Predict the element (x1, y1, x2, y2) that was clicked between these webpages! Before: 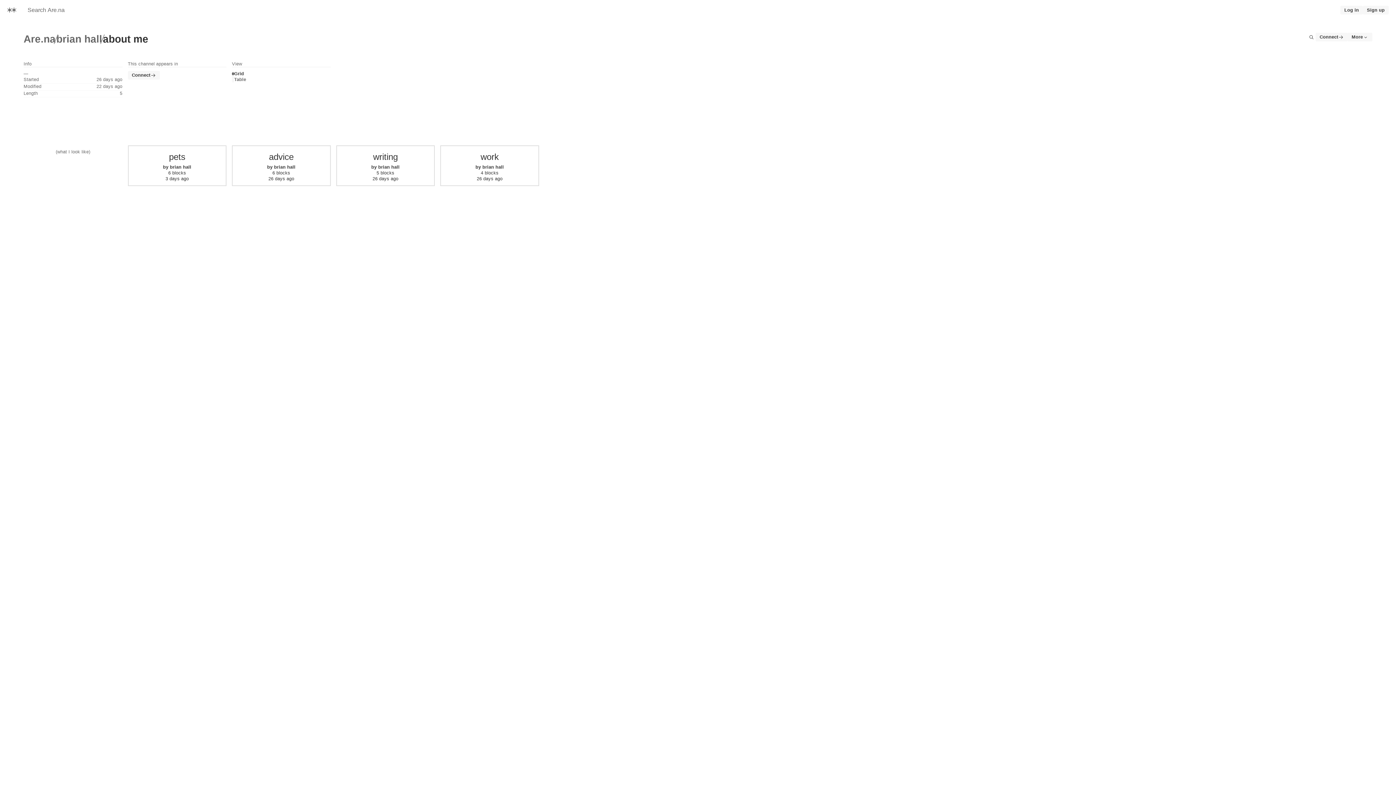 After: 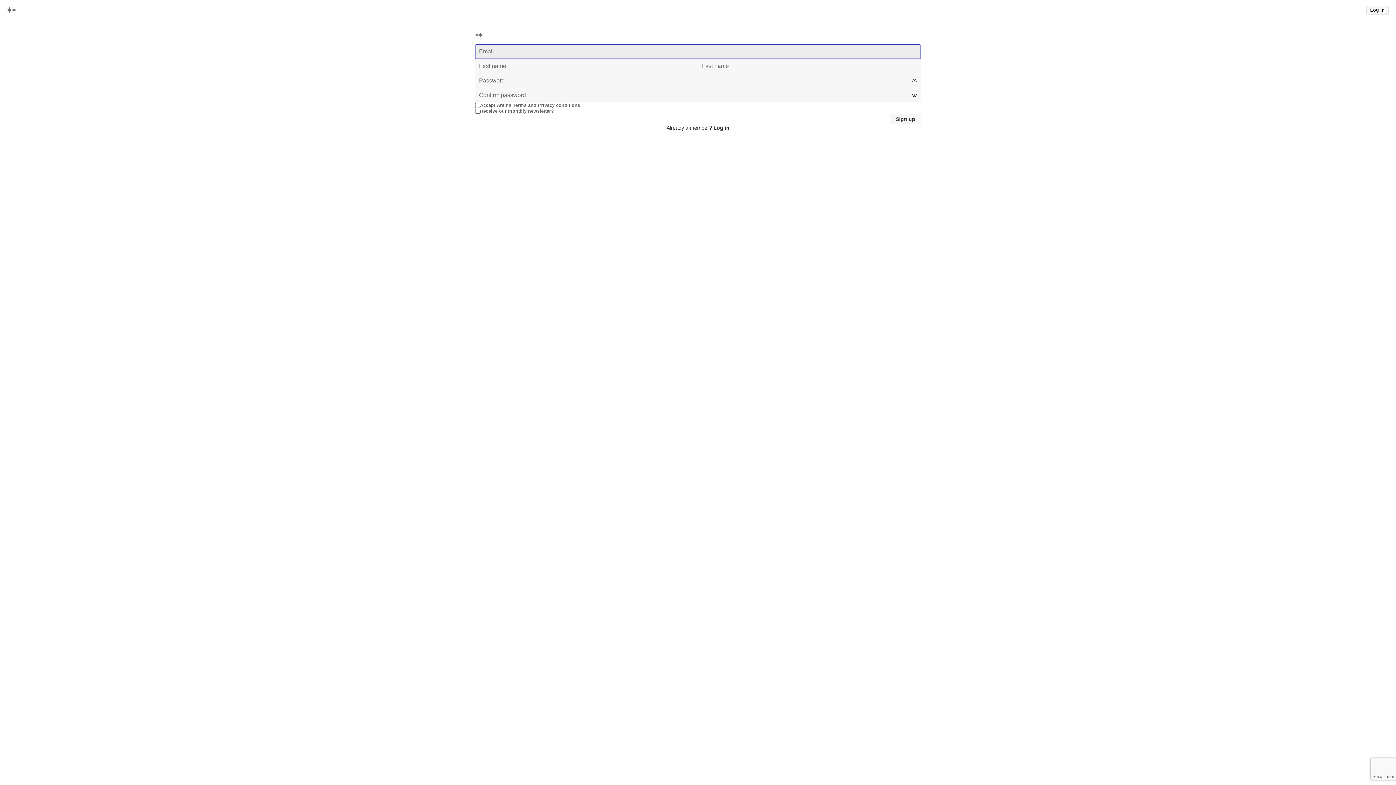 Action: bbox: (1363, 5, 1389, 14) label: Sign up